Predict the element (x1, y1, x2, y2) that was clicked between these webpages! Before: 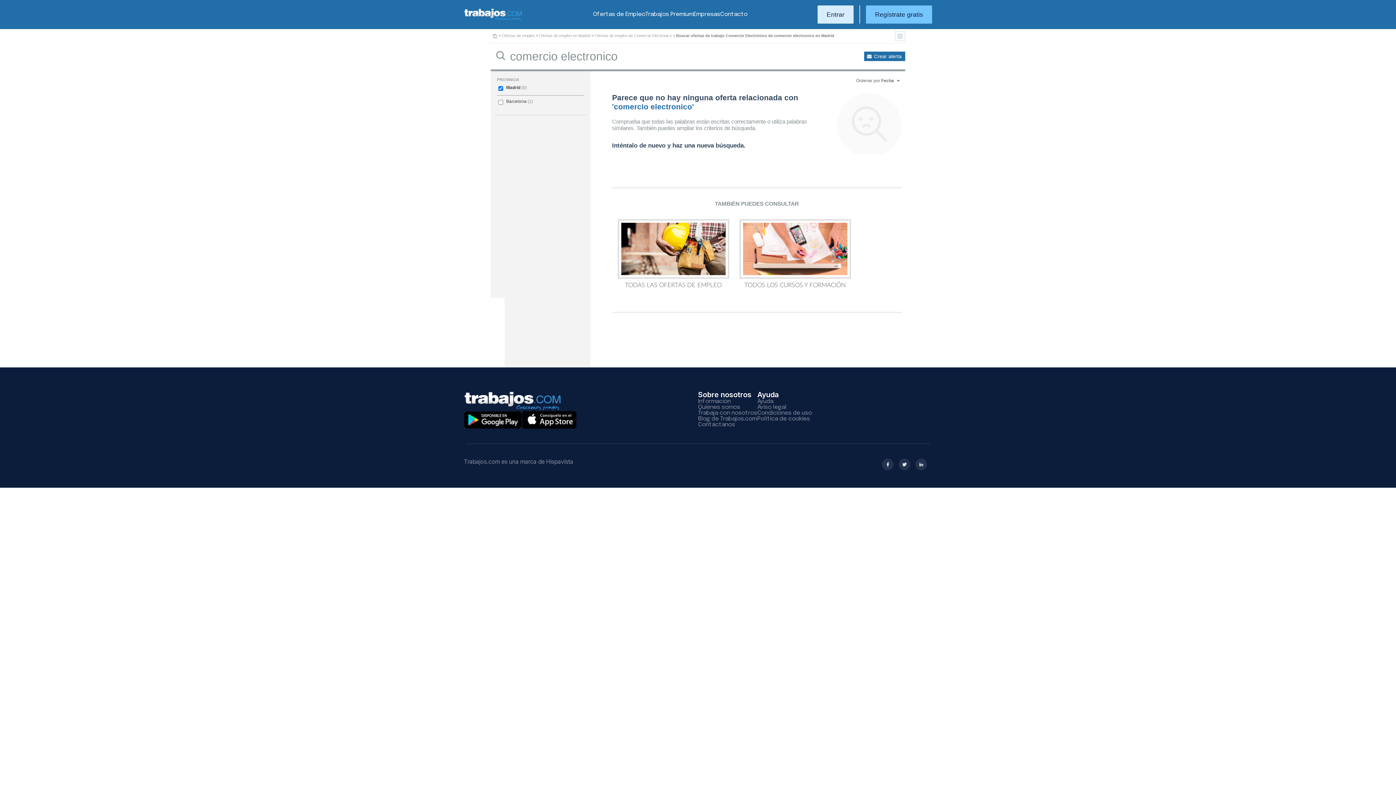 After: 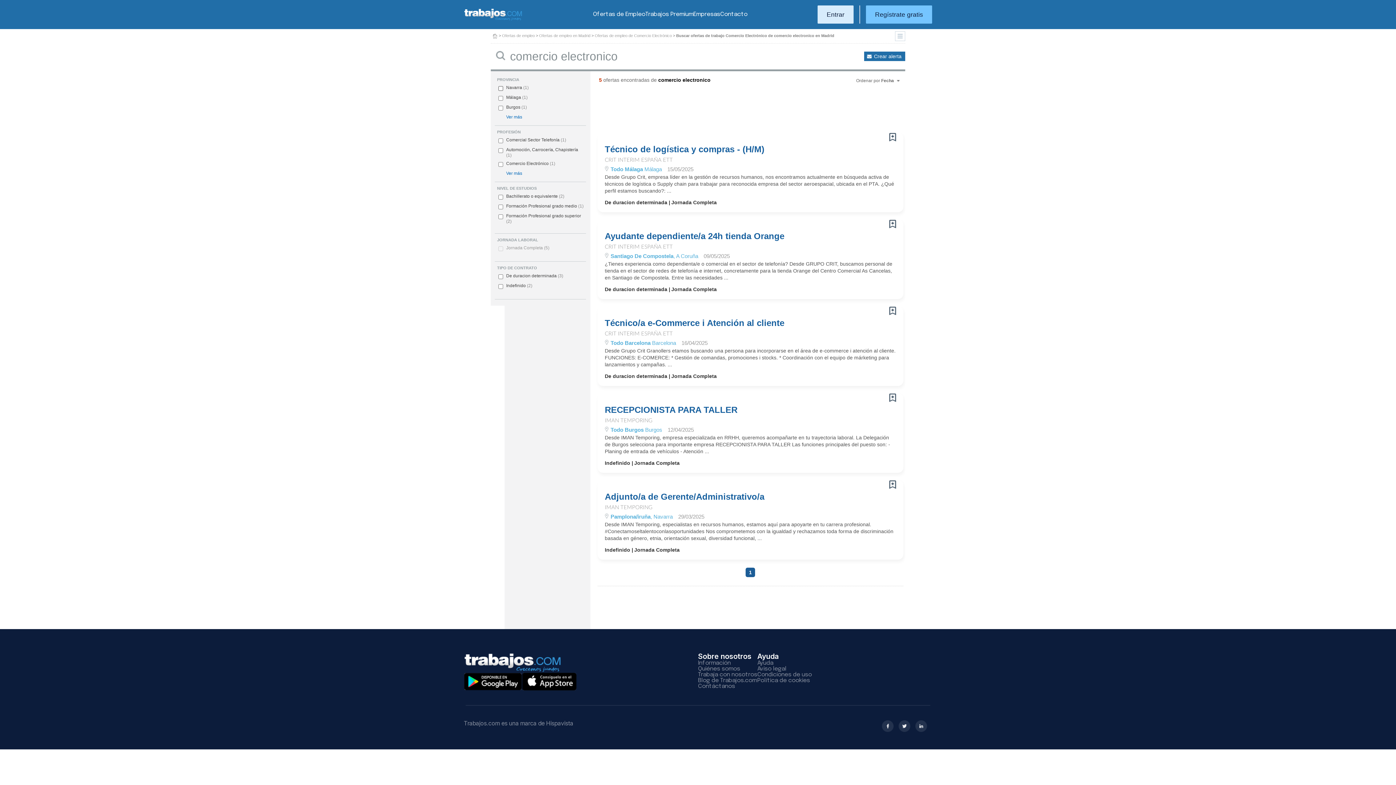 Action: label: Madrid bbox: (506, 85, 520, 90)